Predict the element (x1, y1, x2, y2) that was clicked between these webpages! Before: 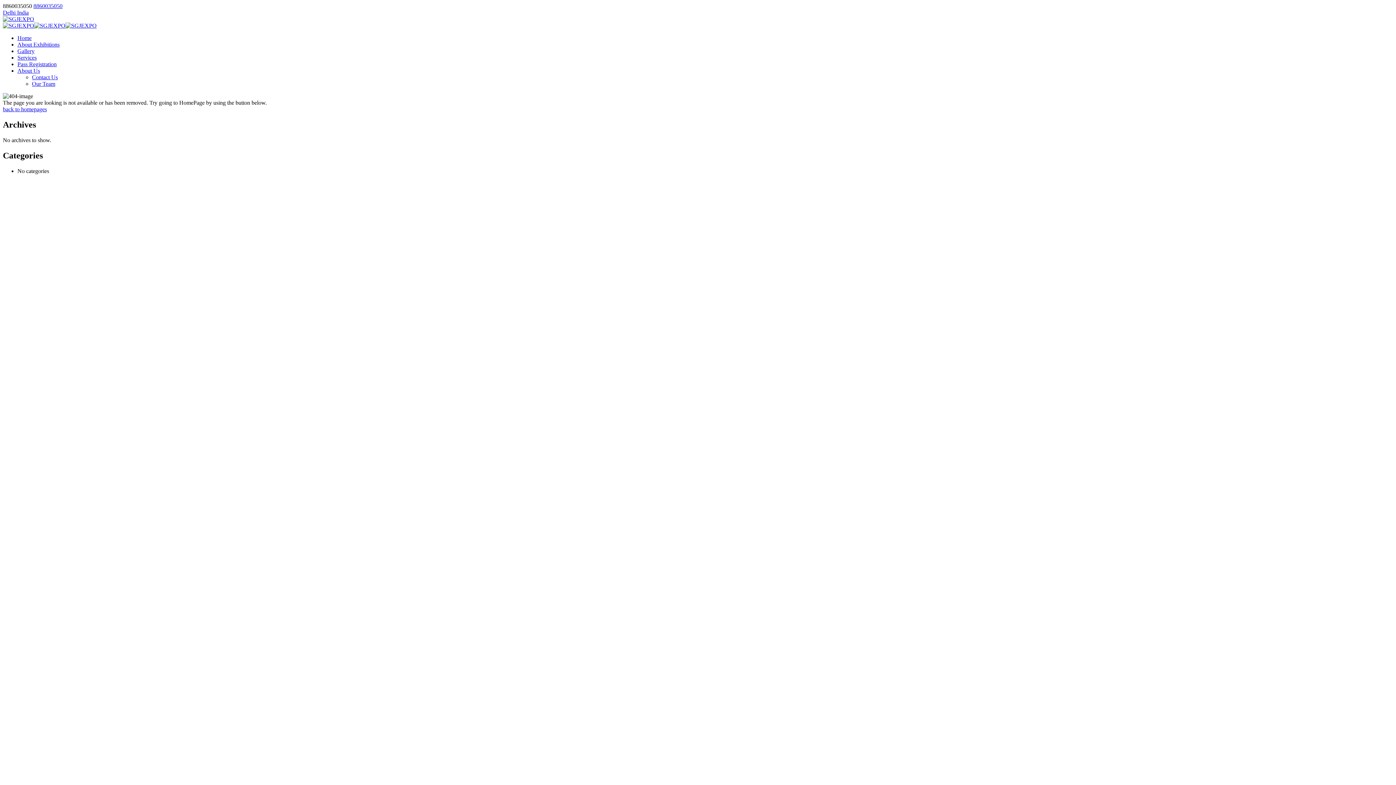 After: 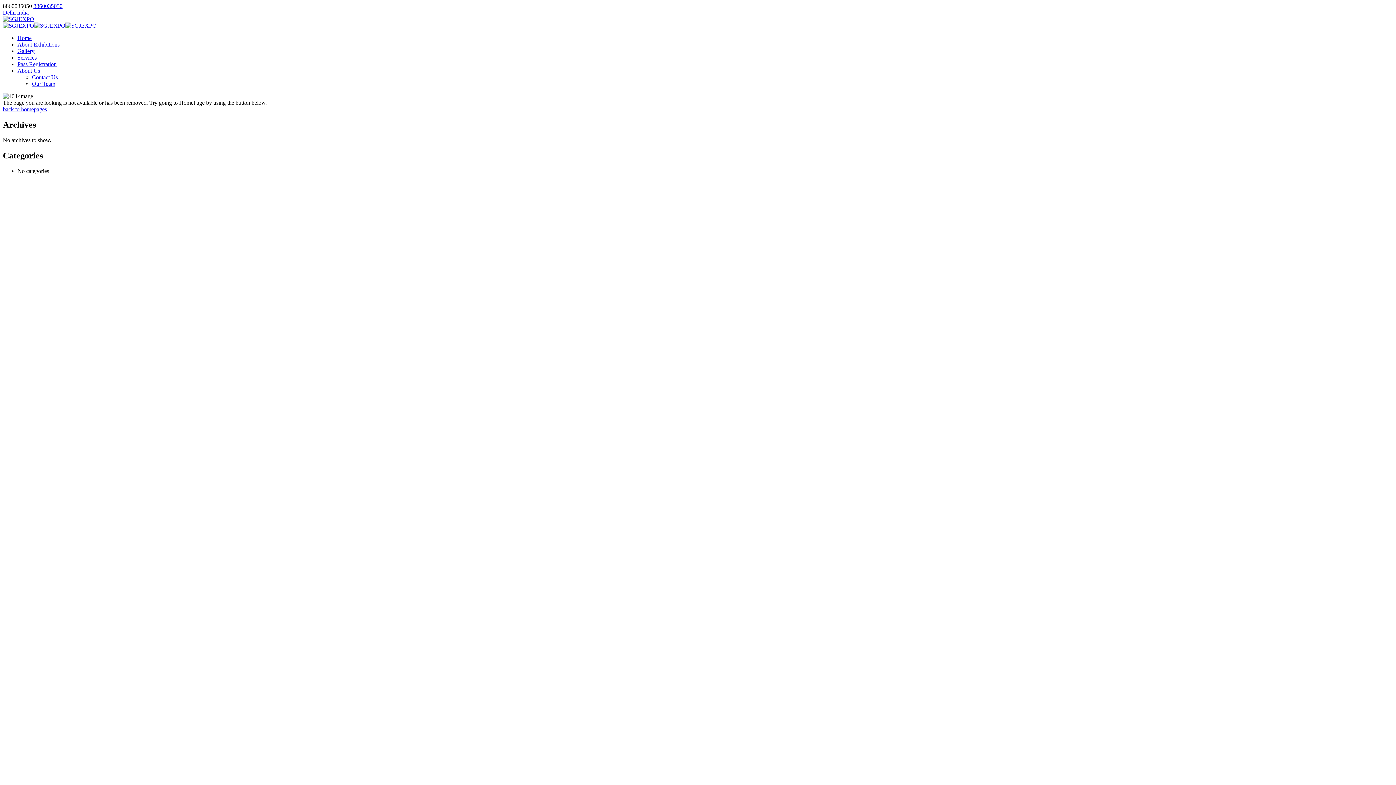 Action: label: Delhi India bbox: (2, 9, 28, 15)